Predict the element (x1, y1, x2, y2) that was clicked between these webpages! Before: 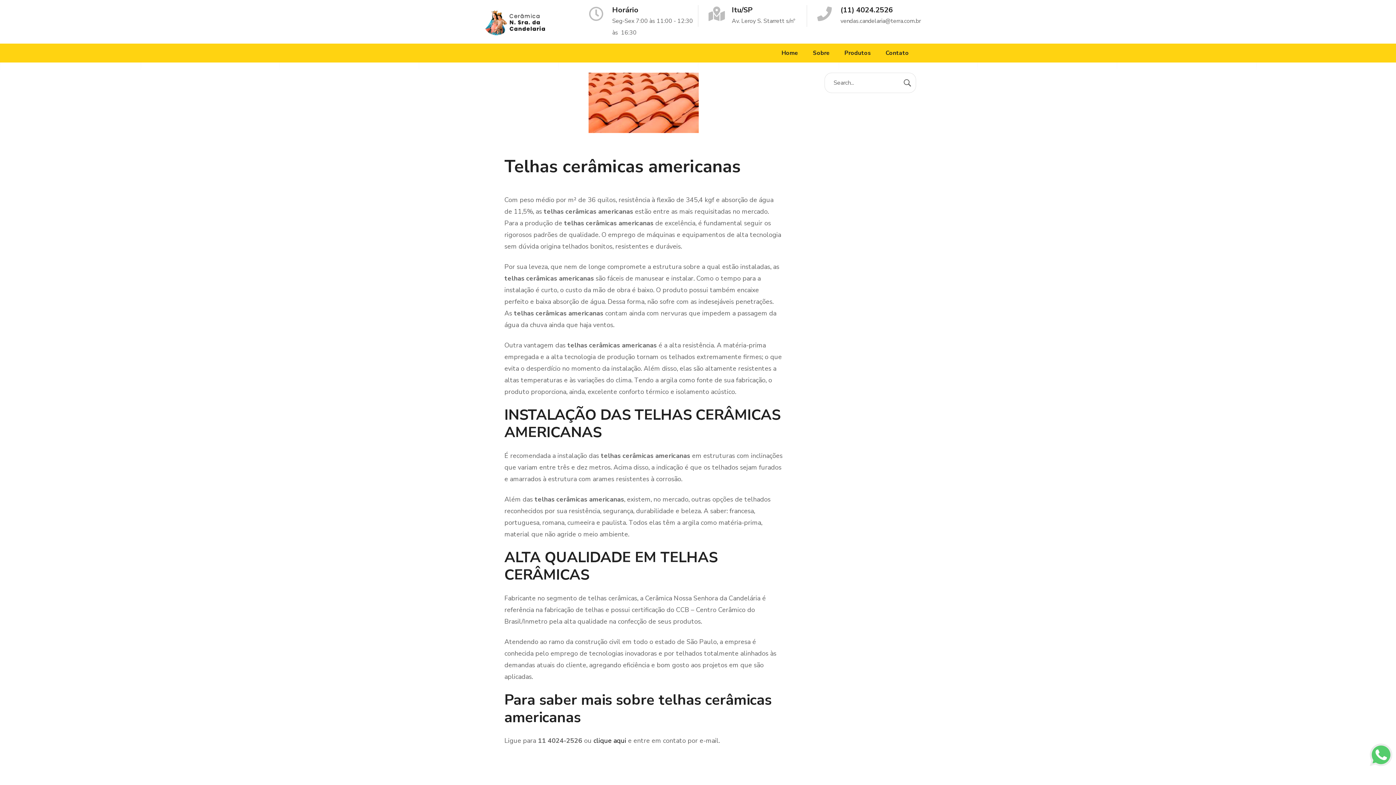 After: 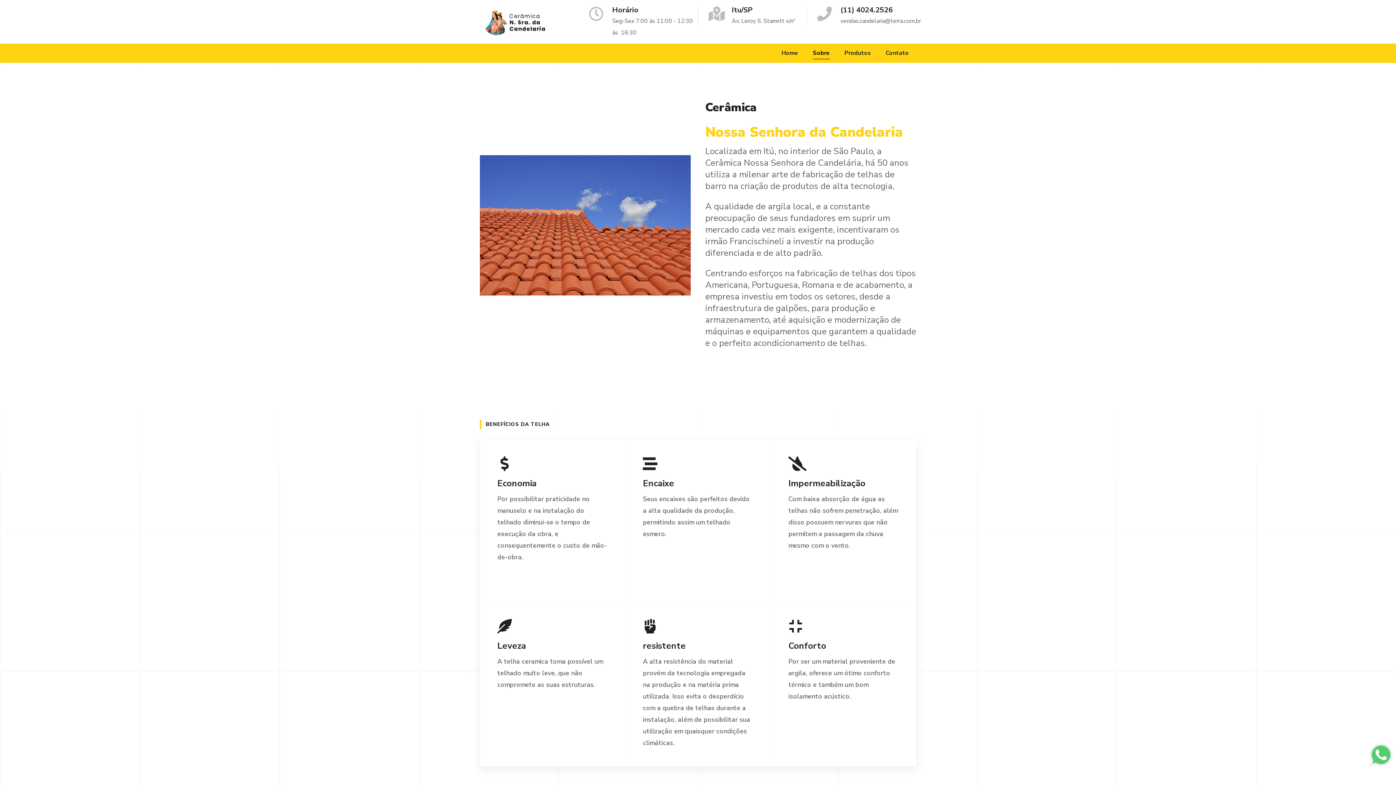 Action: bbox: (813, 47, 830, 58) label: Sobre